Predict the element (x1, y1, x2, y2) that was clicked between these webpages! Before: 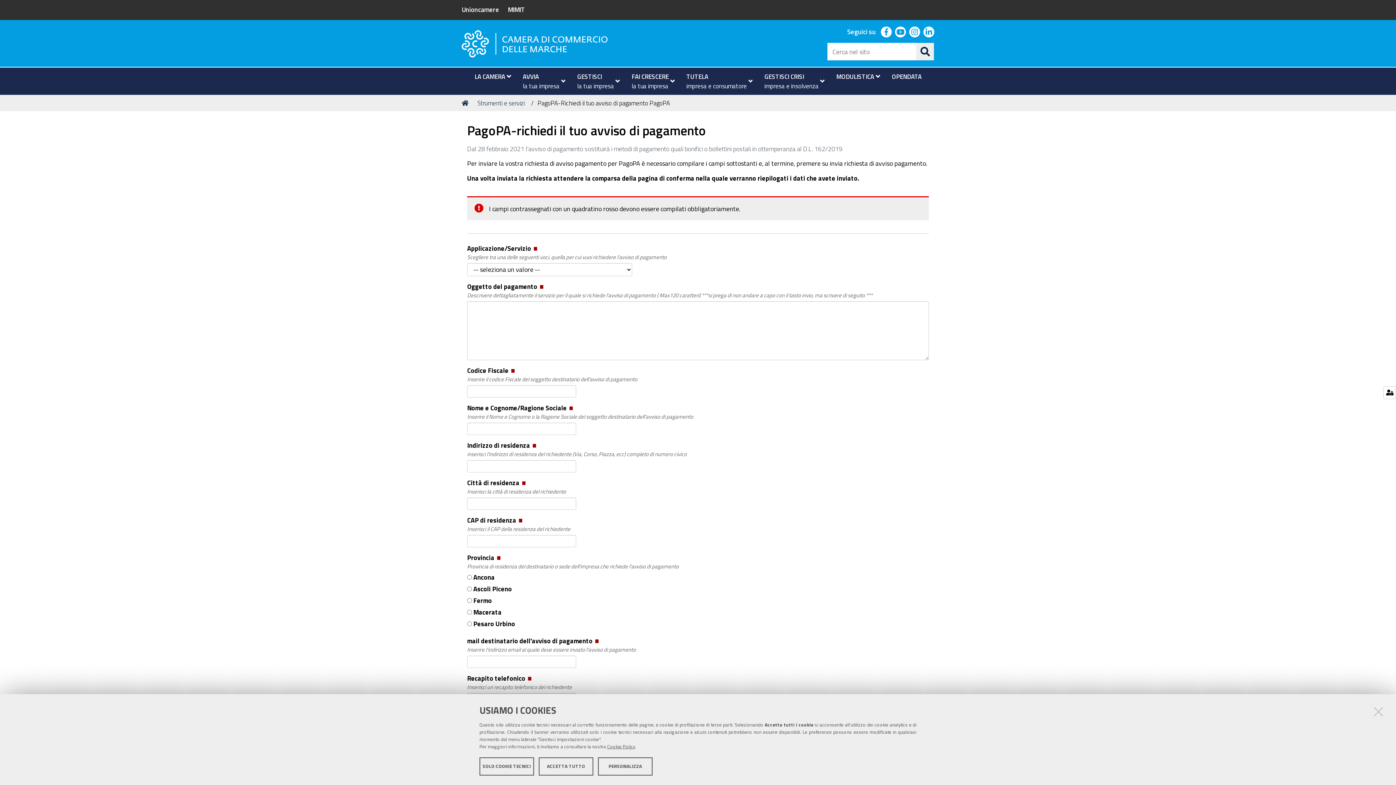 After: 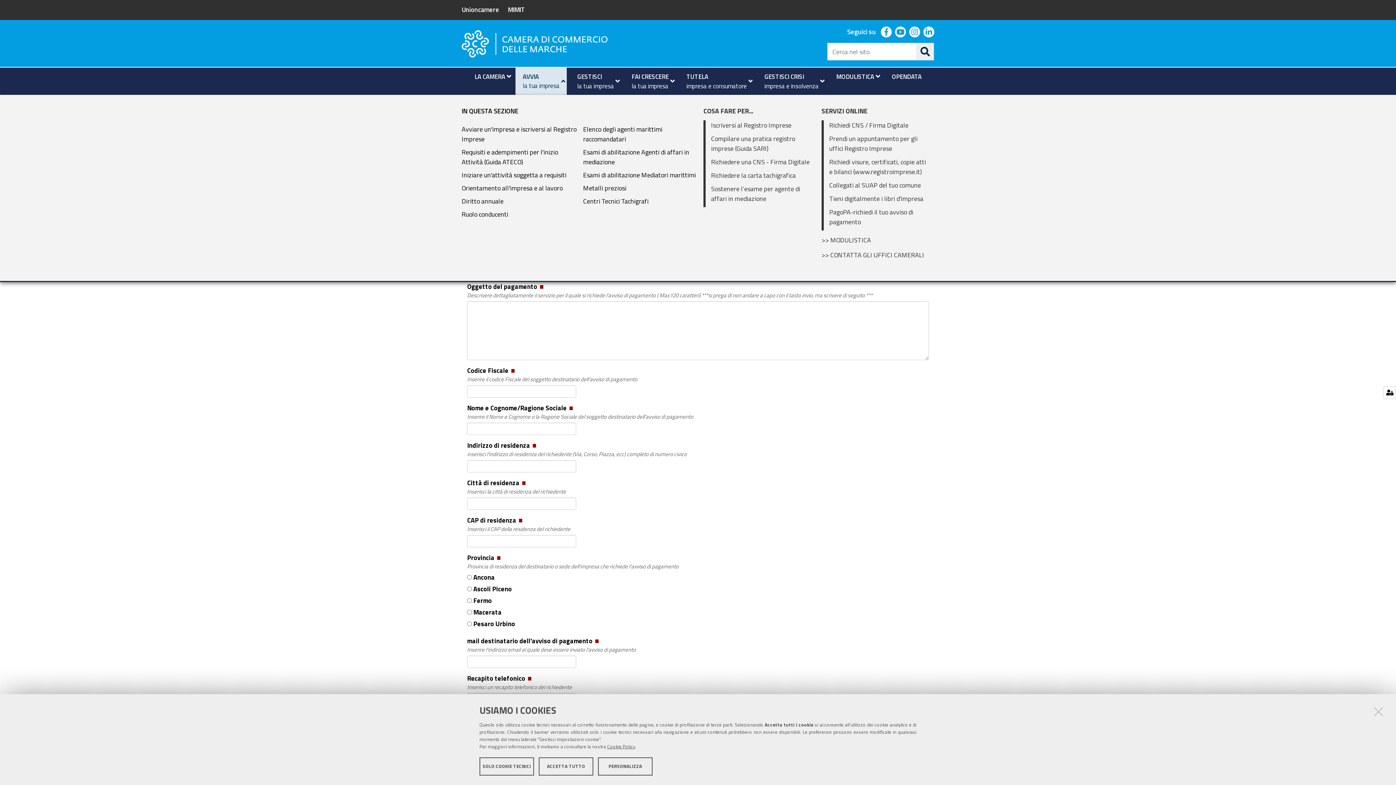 Action: bbox: (515, 67, 566, 94) label: AVVIA
la tua impresa